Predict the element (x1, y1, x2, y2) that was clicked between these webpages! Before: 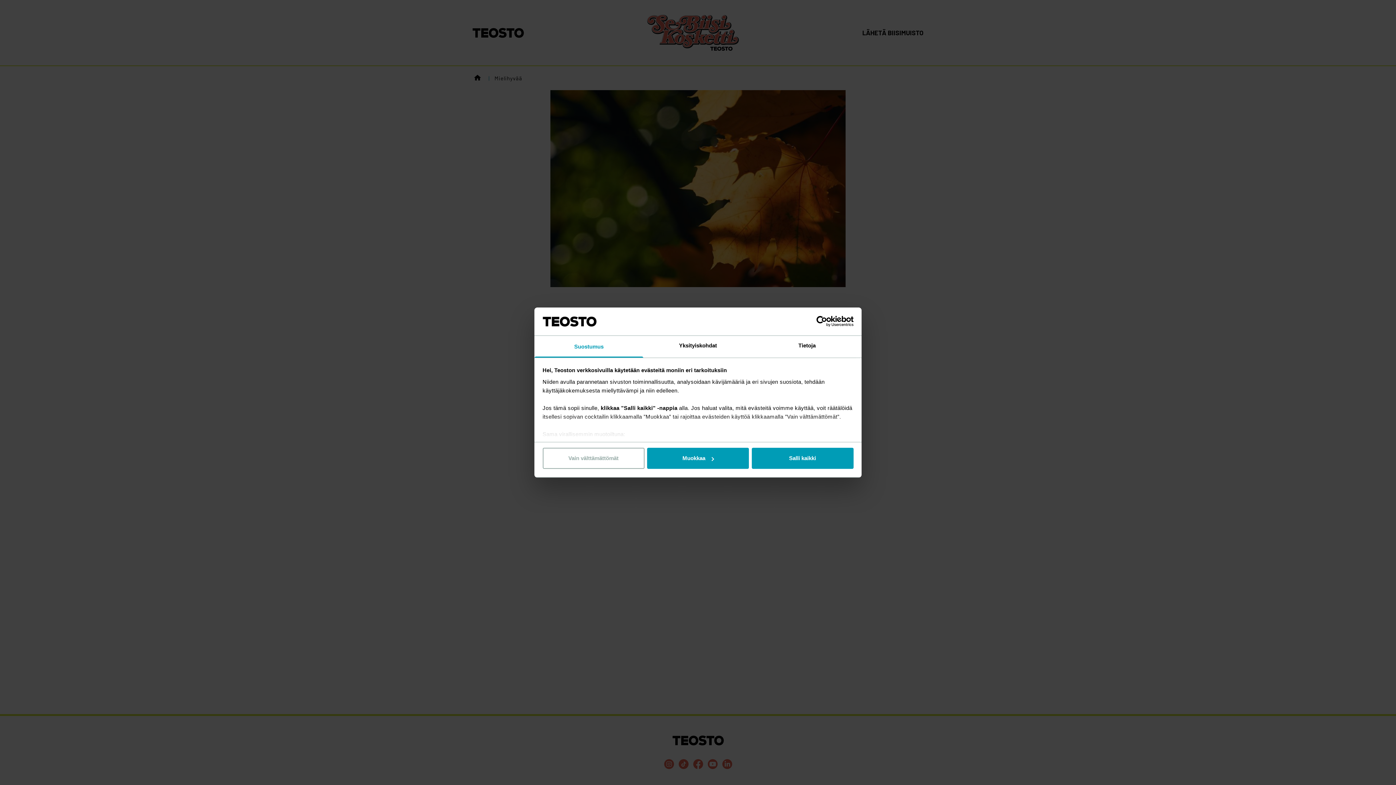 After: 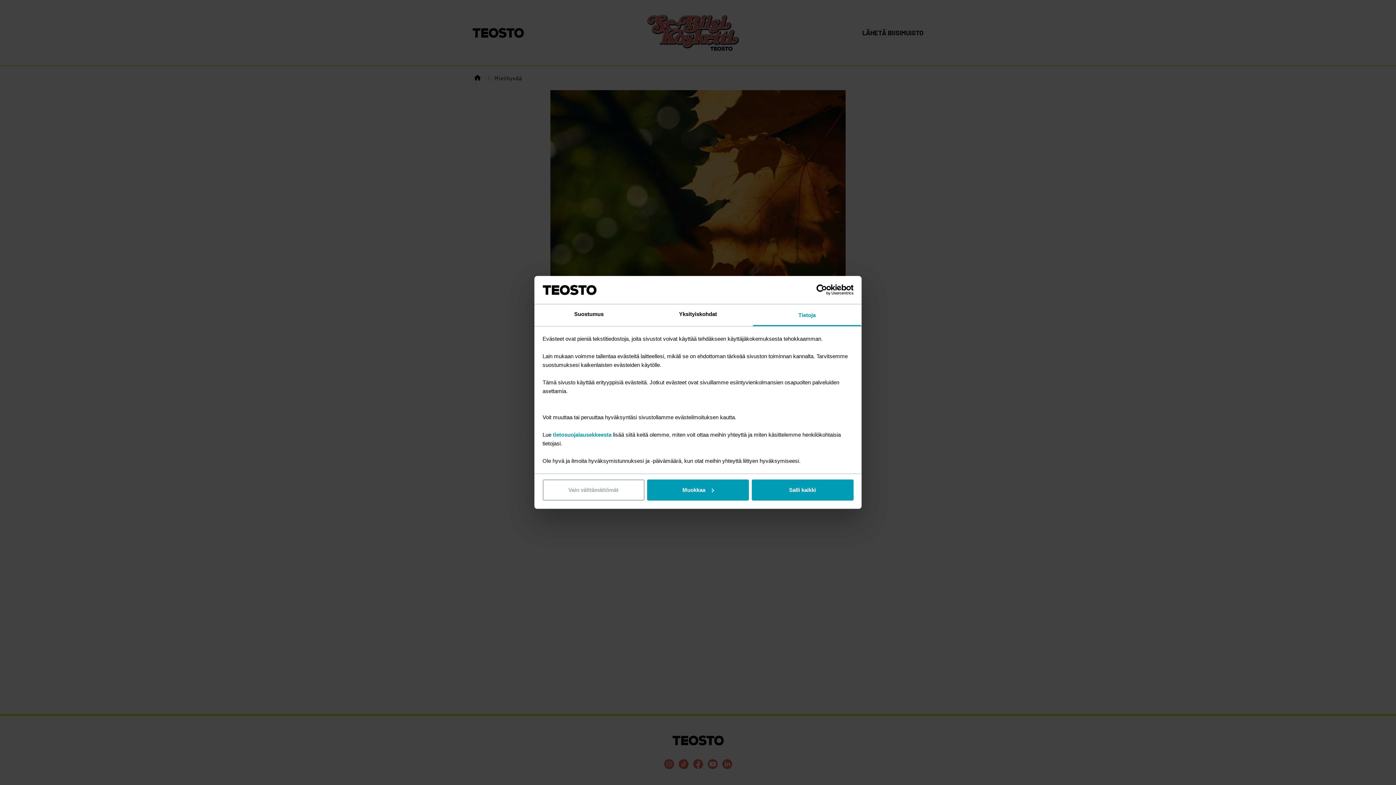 Action: bbox: (752, 335, 861, 357) label: Tietoja